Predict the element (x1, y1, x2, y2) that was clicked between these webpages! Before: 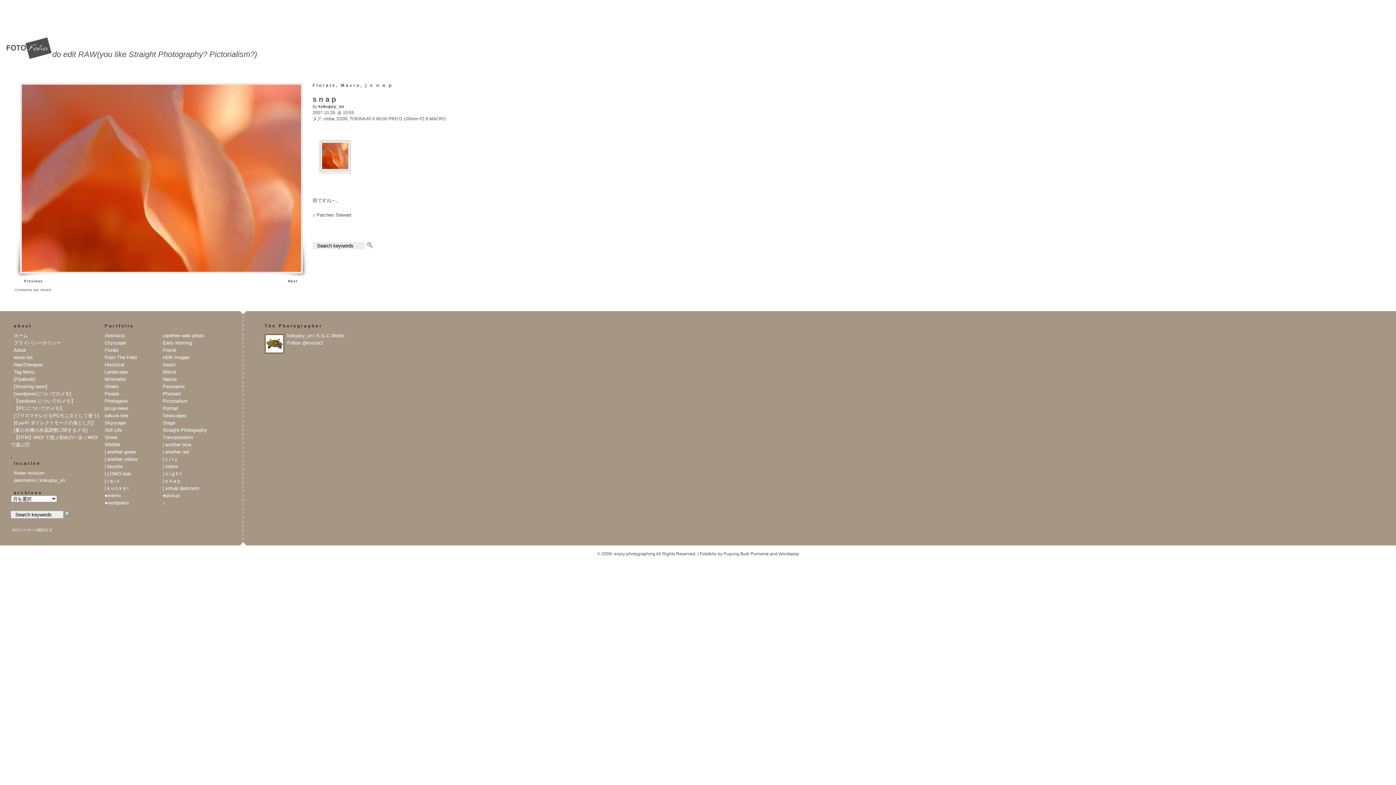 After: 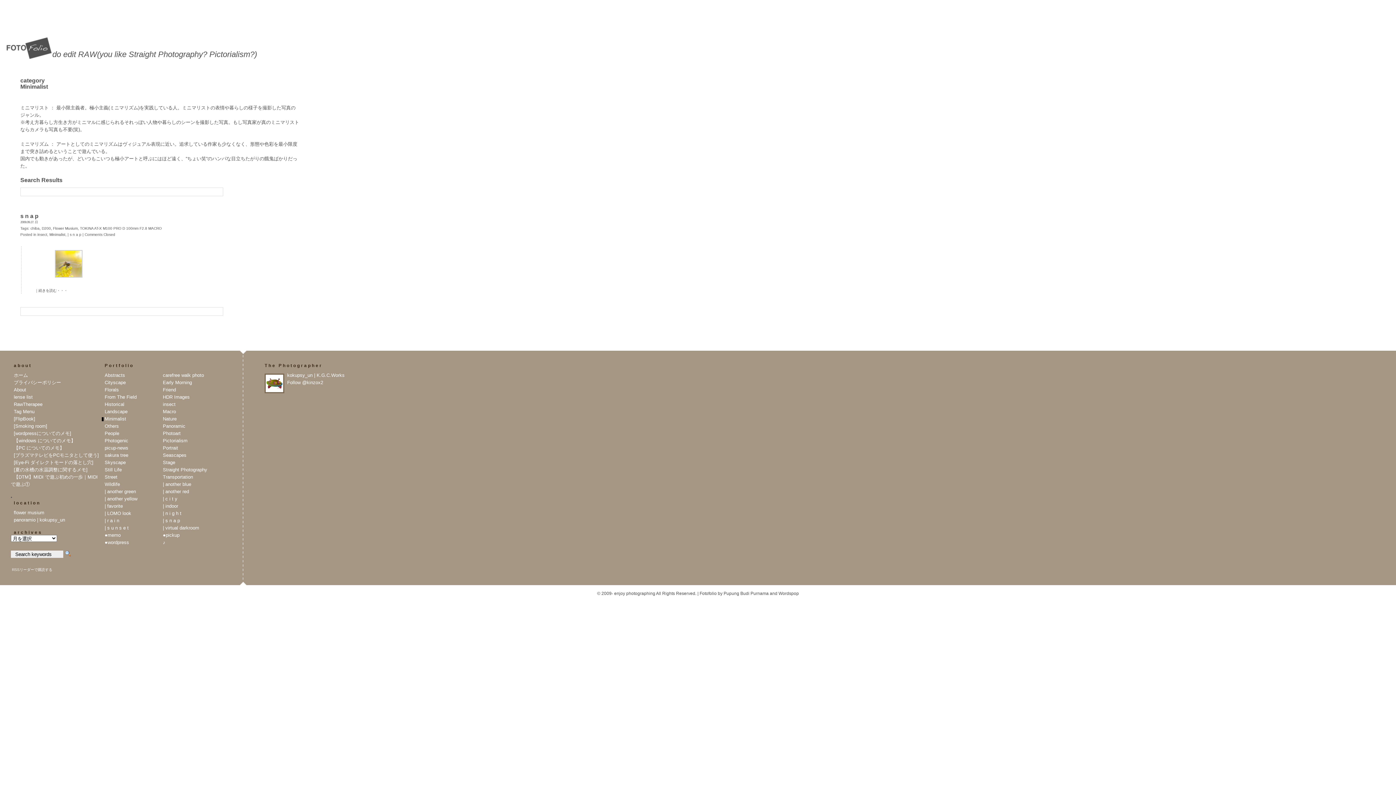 Action: label: Minimalist bbox: (101, 376, 126, 382)